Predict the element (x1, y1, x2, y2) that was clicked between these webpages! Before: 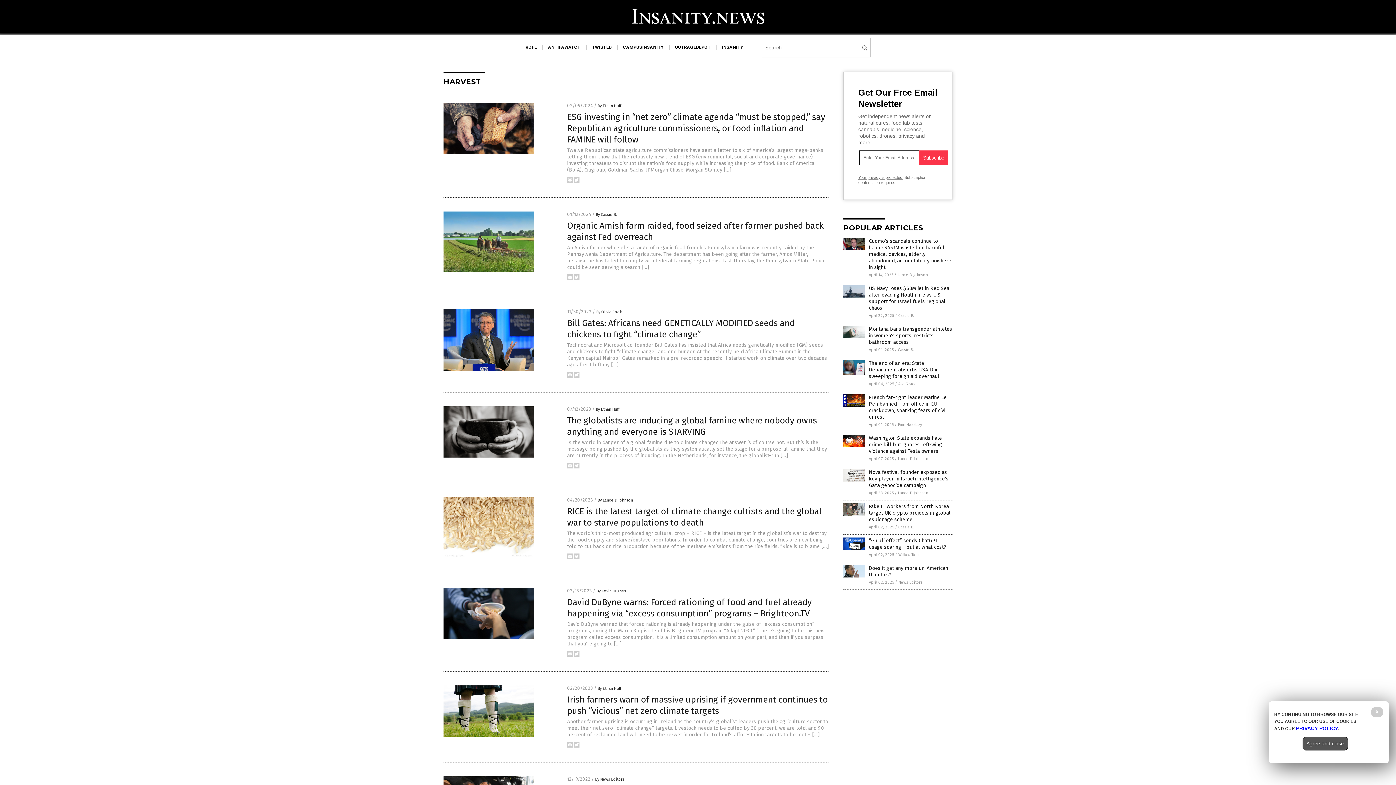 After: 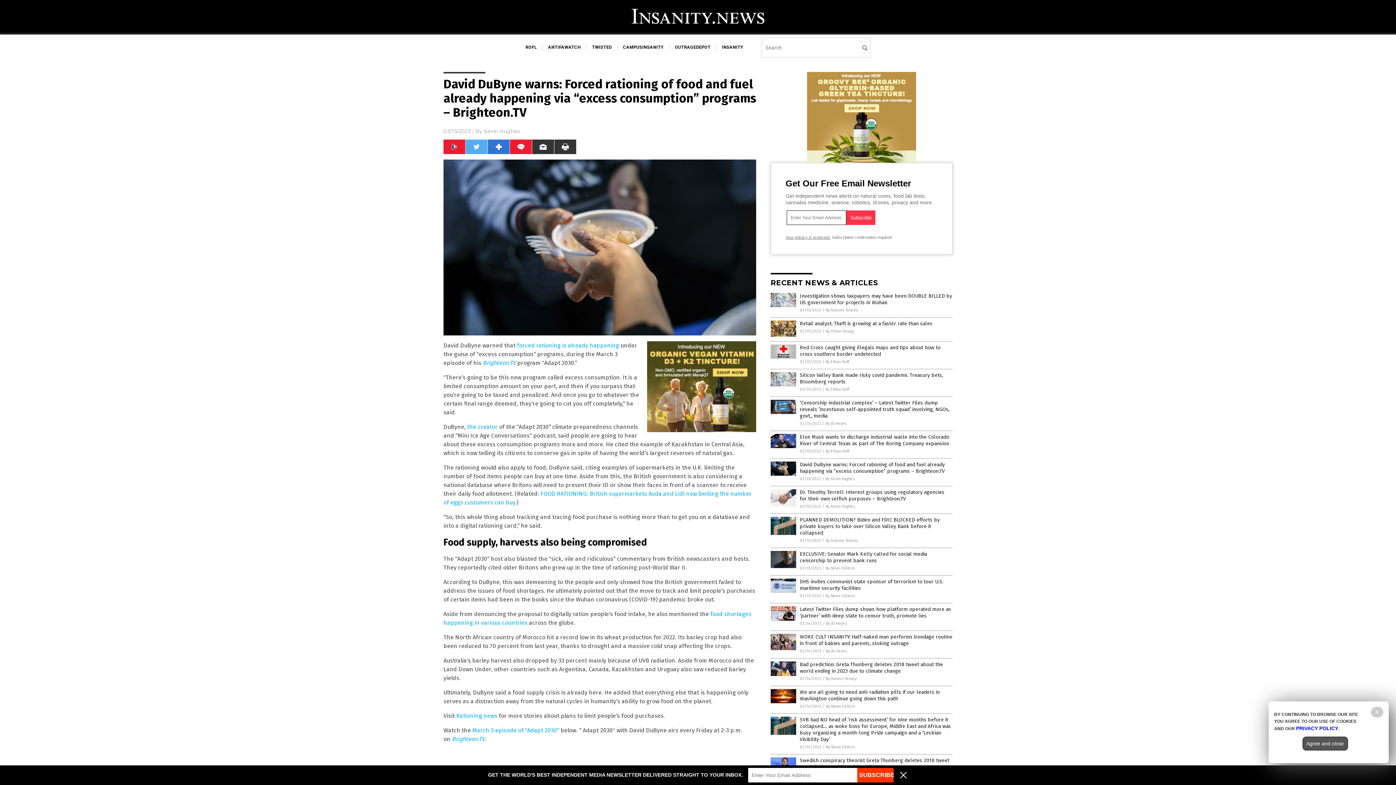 Action: bbox: (567, 621, 824, 647) label: David DuByne warned that forced rationing is already happening under the guise of “excess consumption” programs, during the March 3 episode of his Brighteon.TV program “Adapt 2030.” “There’s going to be this new program called excess consumption. It is a limited consumption amount on your part, and then if you surpass that you’re going to […]